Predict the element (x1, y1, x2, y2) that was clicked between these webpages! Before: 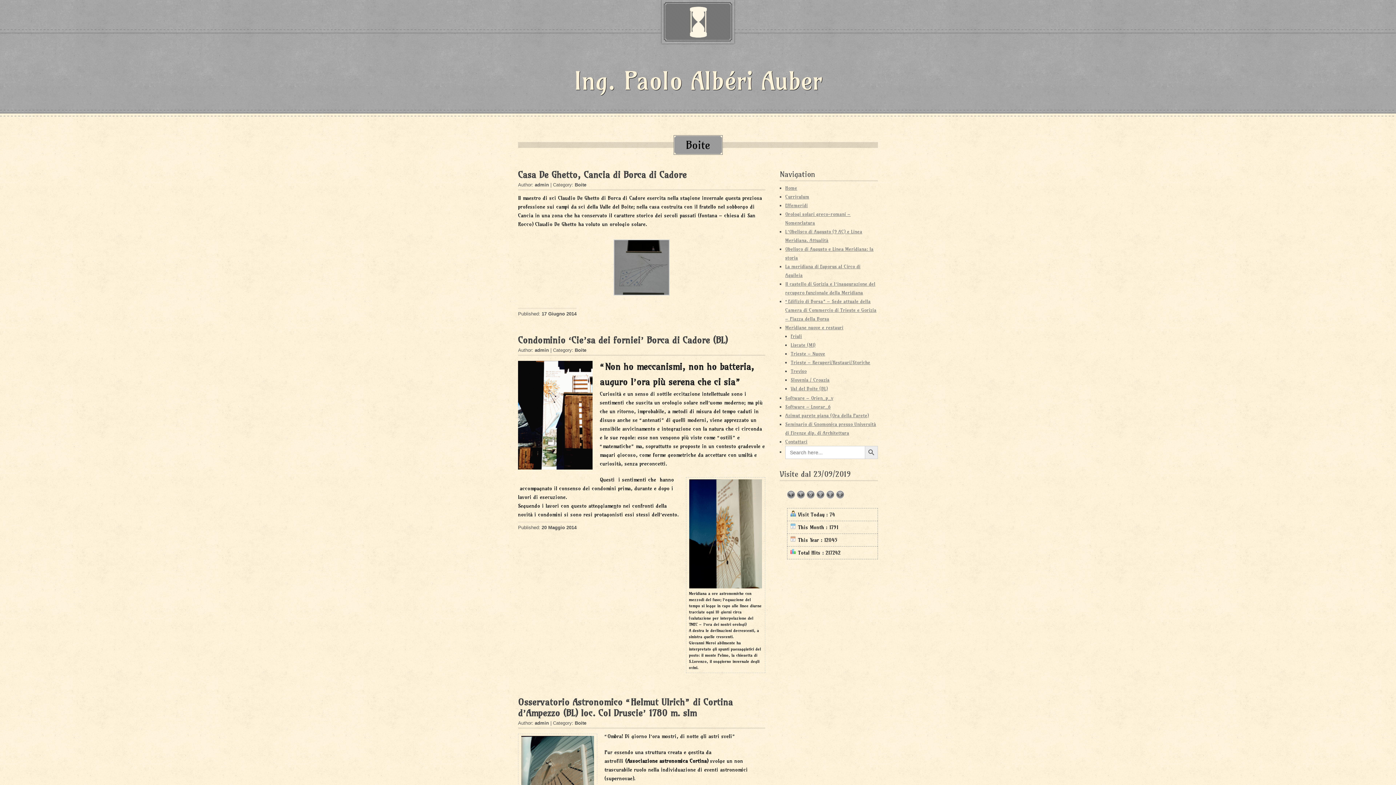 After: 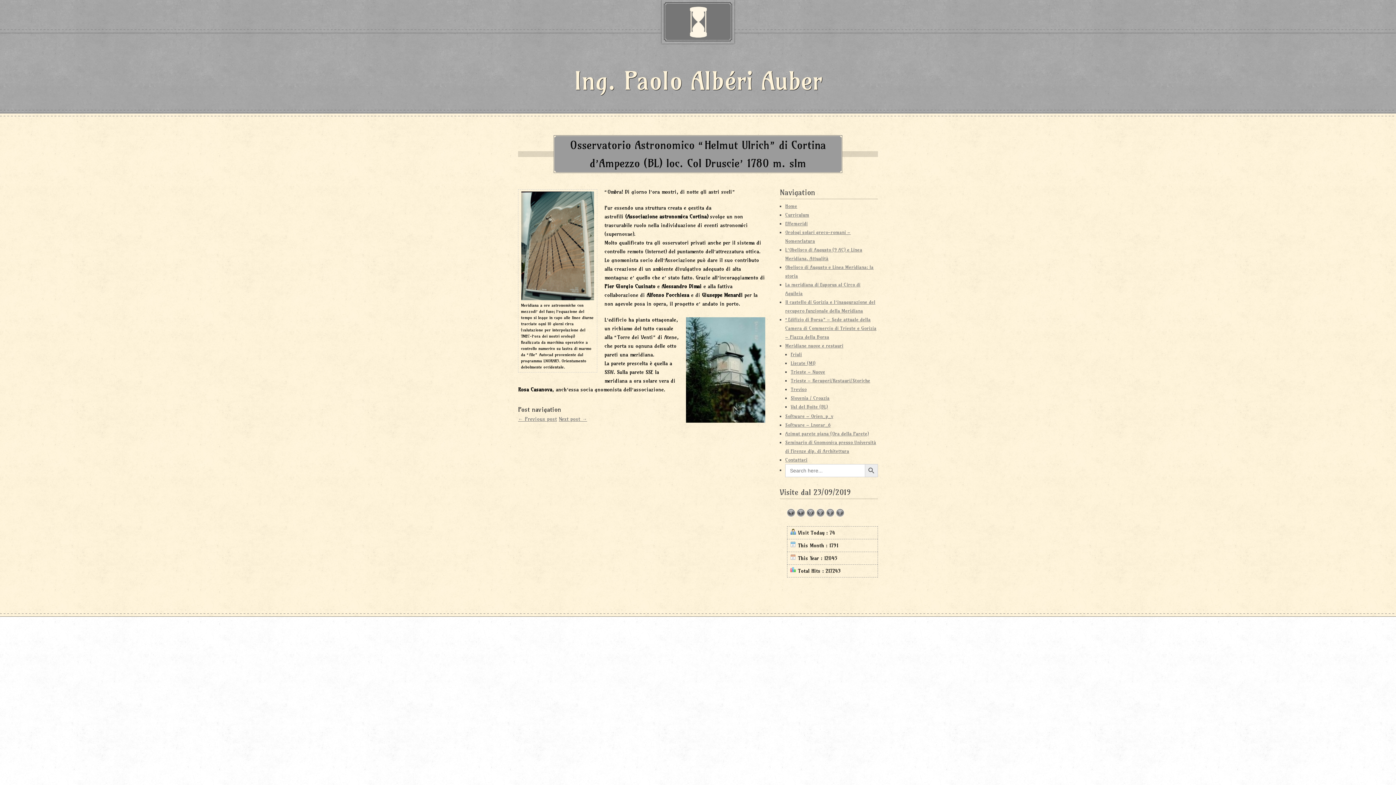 Action: bbox: (518, 696, 733, 719) label: Osservatorio Astronomico “Helmut Ulrich” di Cortina d’Ampezzo (BL) loc. Col Druscie’ 1780 m. slm